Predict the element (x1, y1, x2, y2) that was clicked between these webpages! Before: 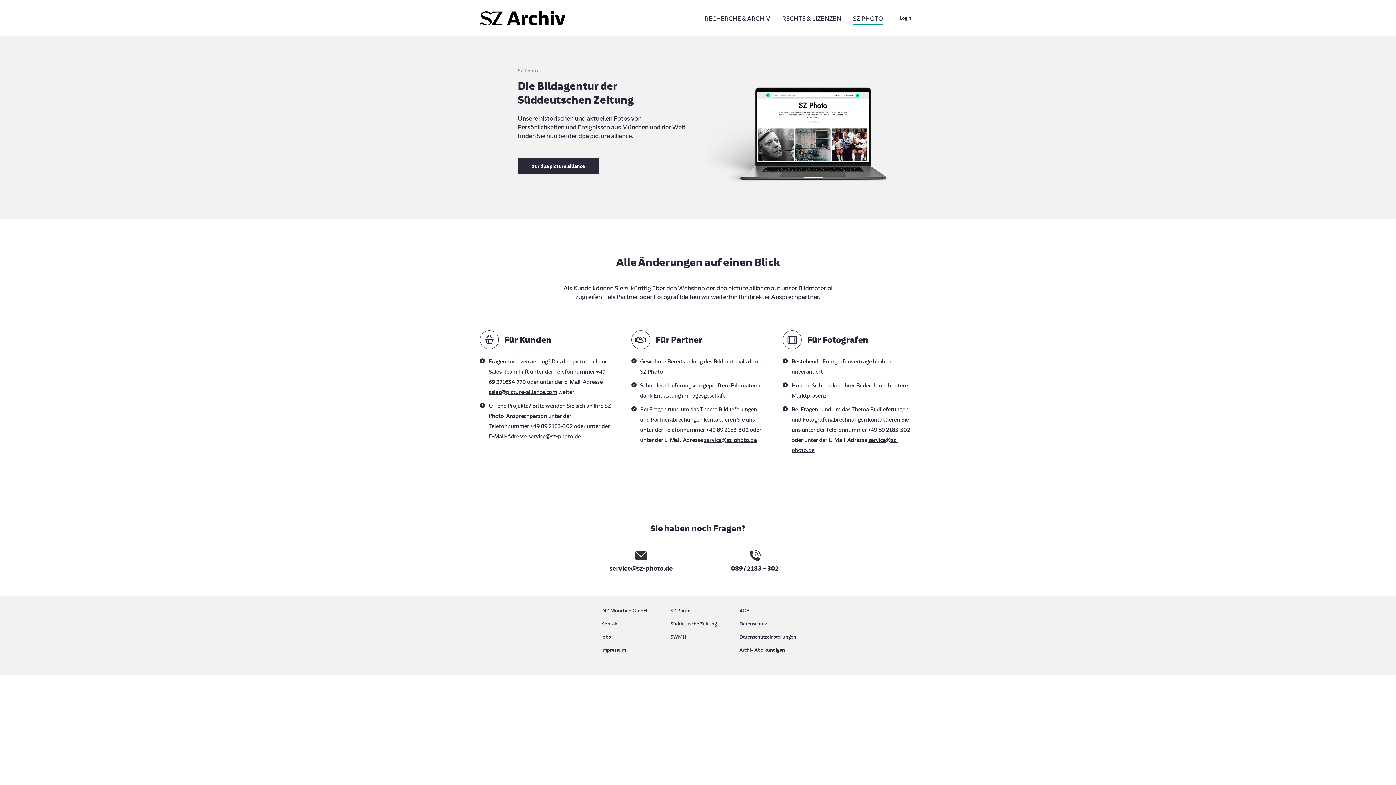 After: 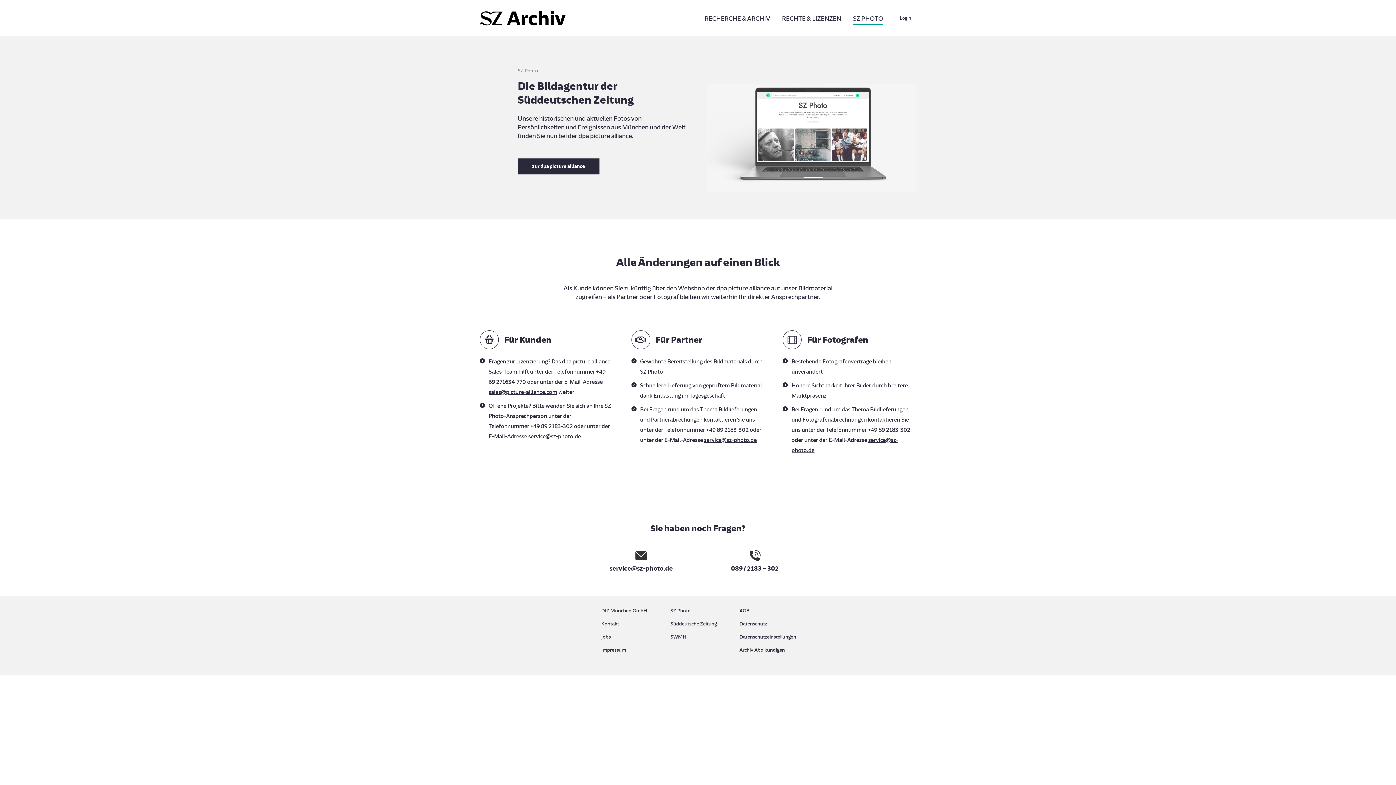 Action: bbox: (707, 83, 916, 191)